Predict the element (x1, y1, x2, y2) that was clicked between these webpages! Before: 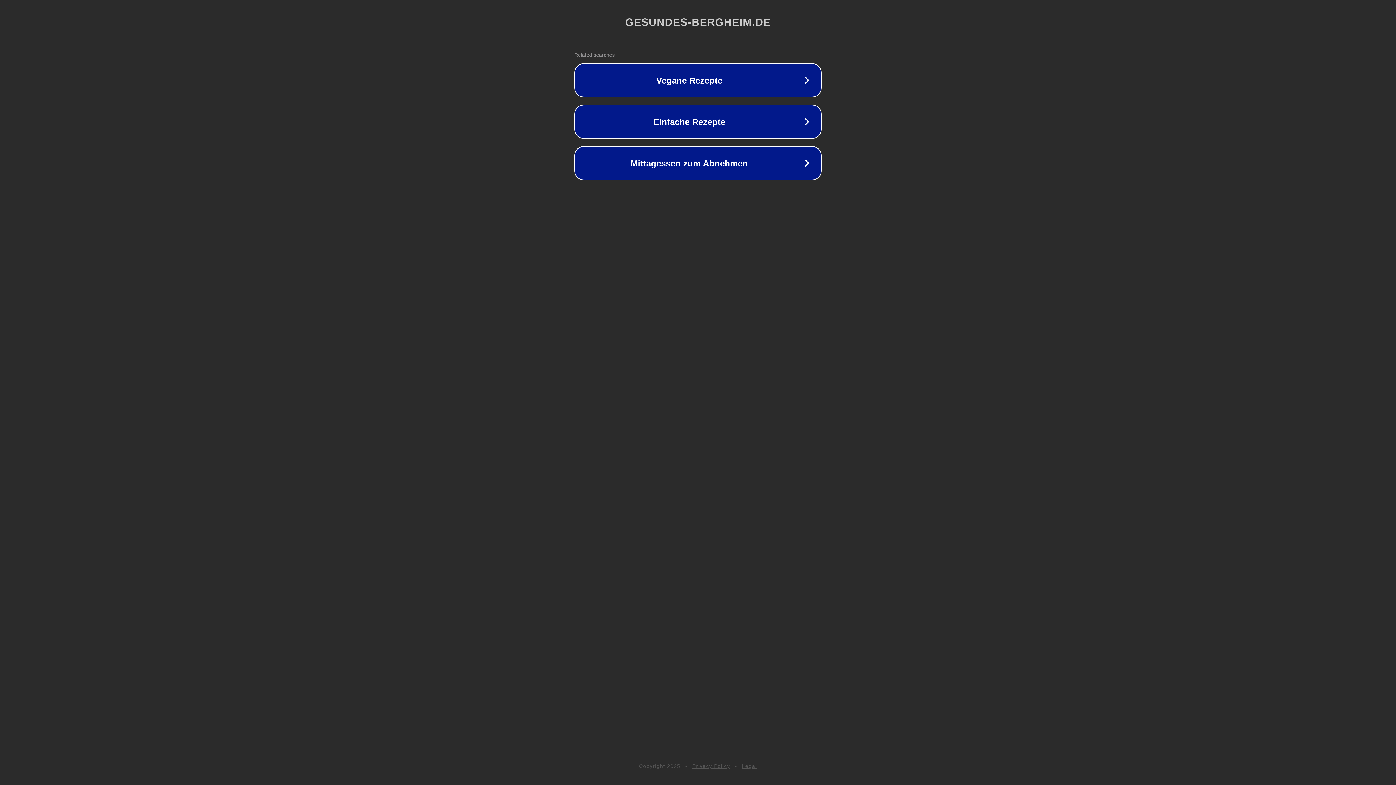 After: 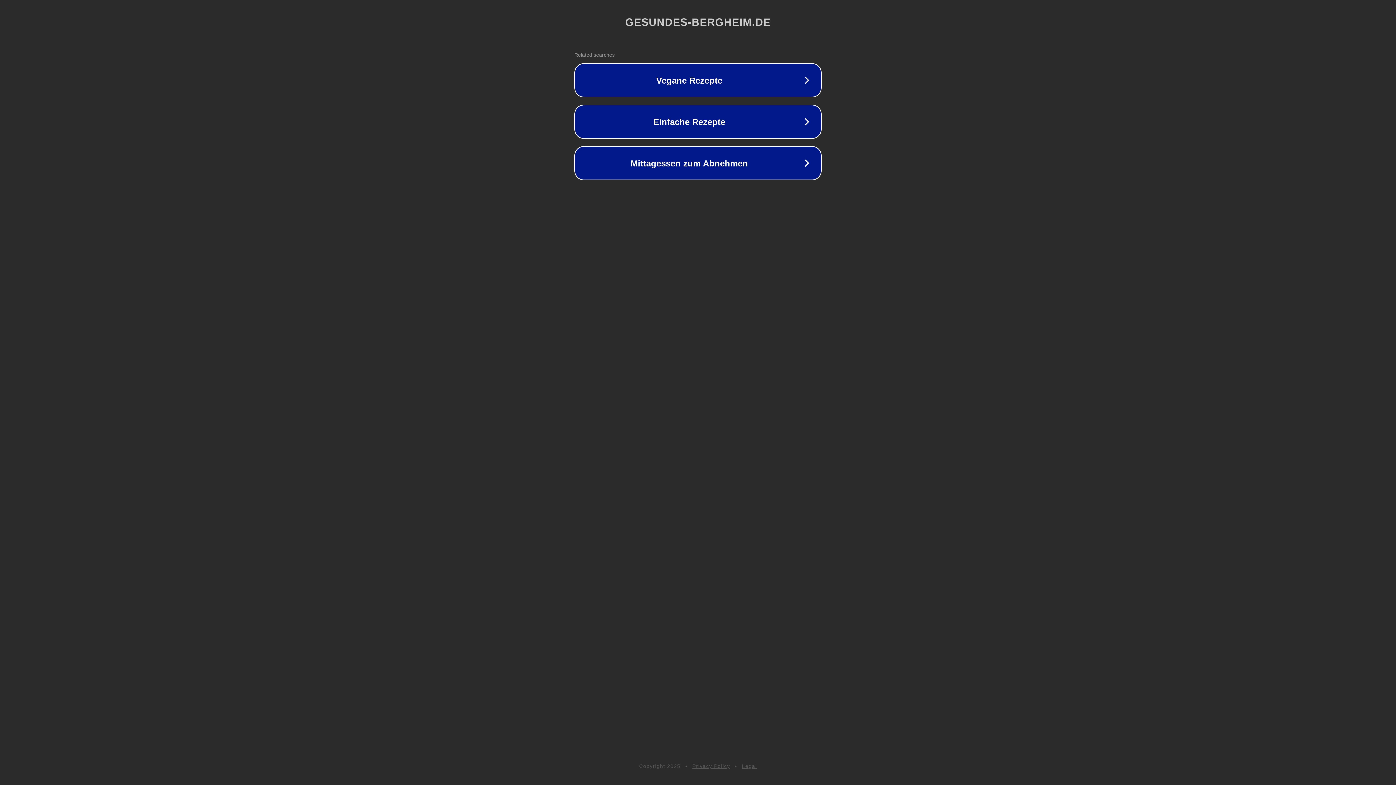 Action: label: Legal bbox: (742, 763, 757, 769)